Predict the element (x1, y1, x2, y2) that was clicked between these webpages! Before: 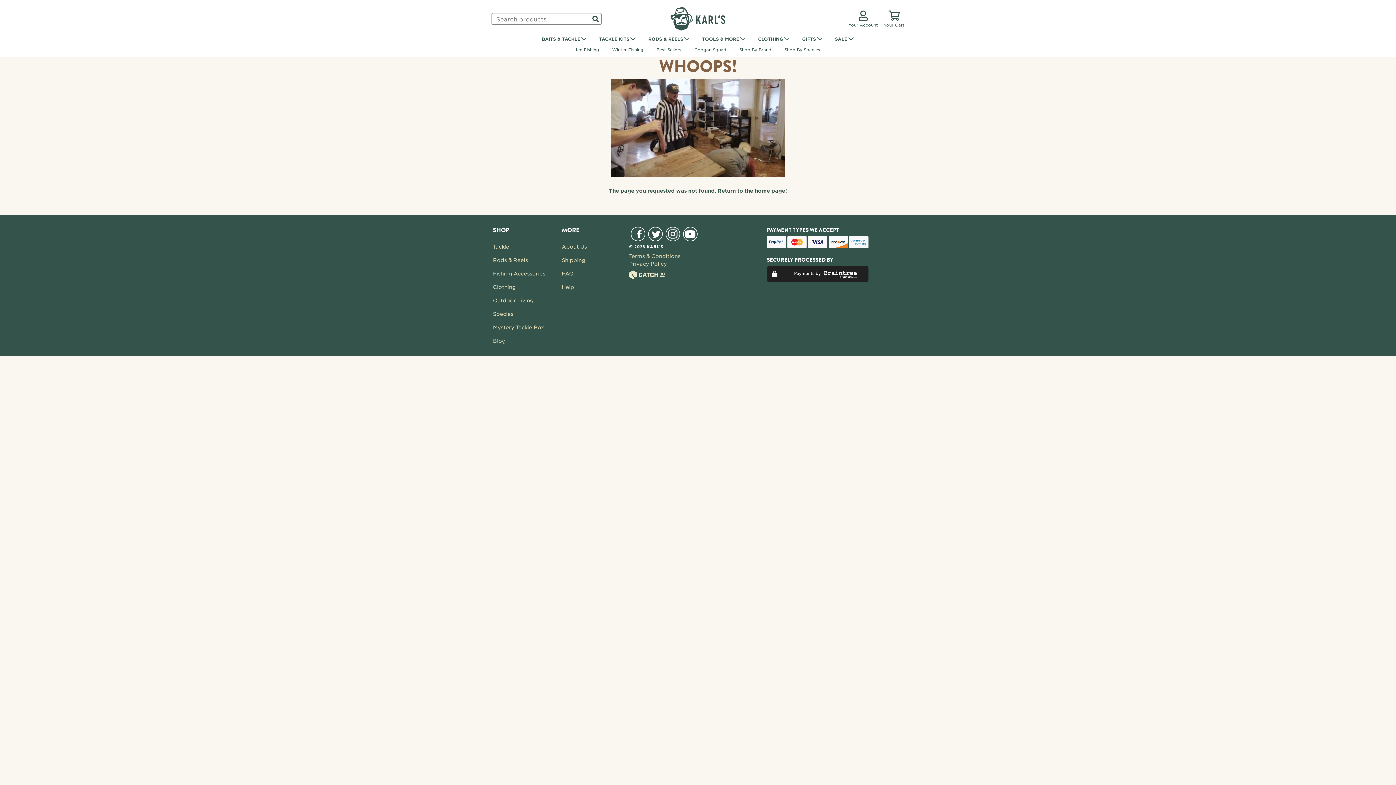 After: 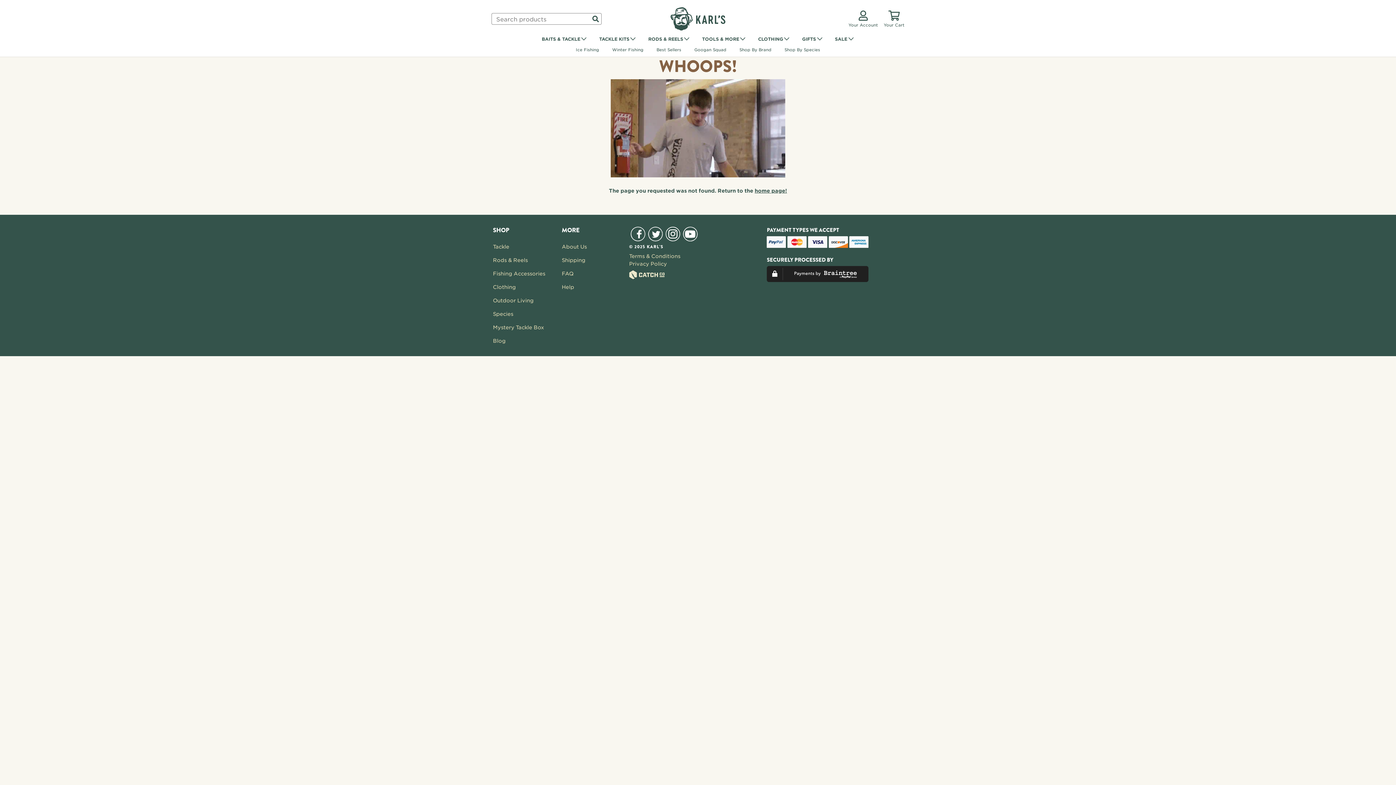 Action: bbox: (664, 226, 681, 241)